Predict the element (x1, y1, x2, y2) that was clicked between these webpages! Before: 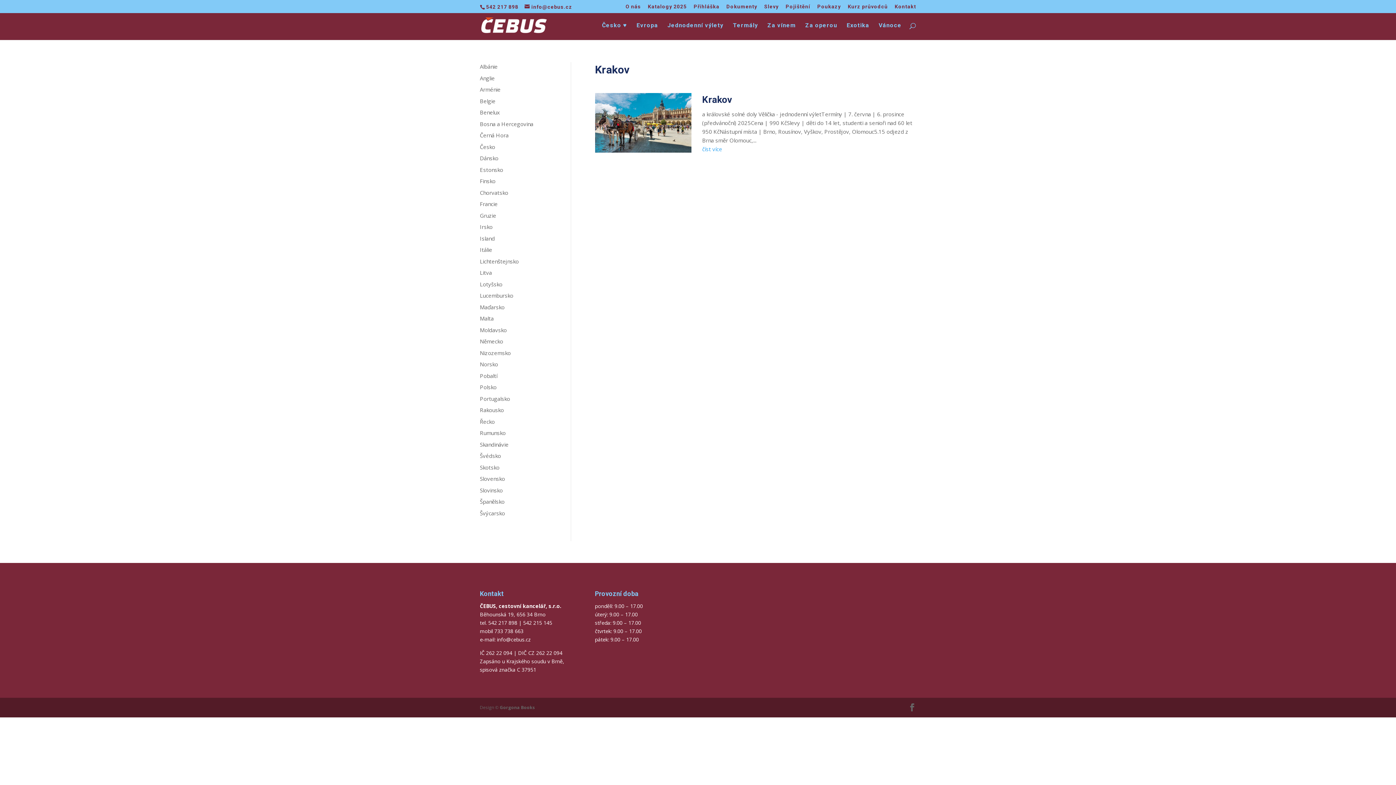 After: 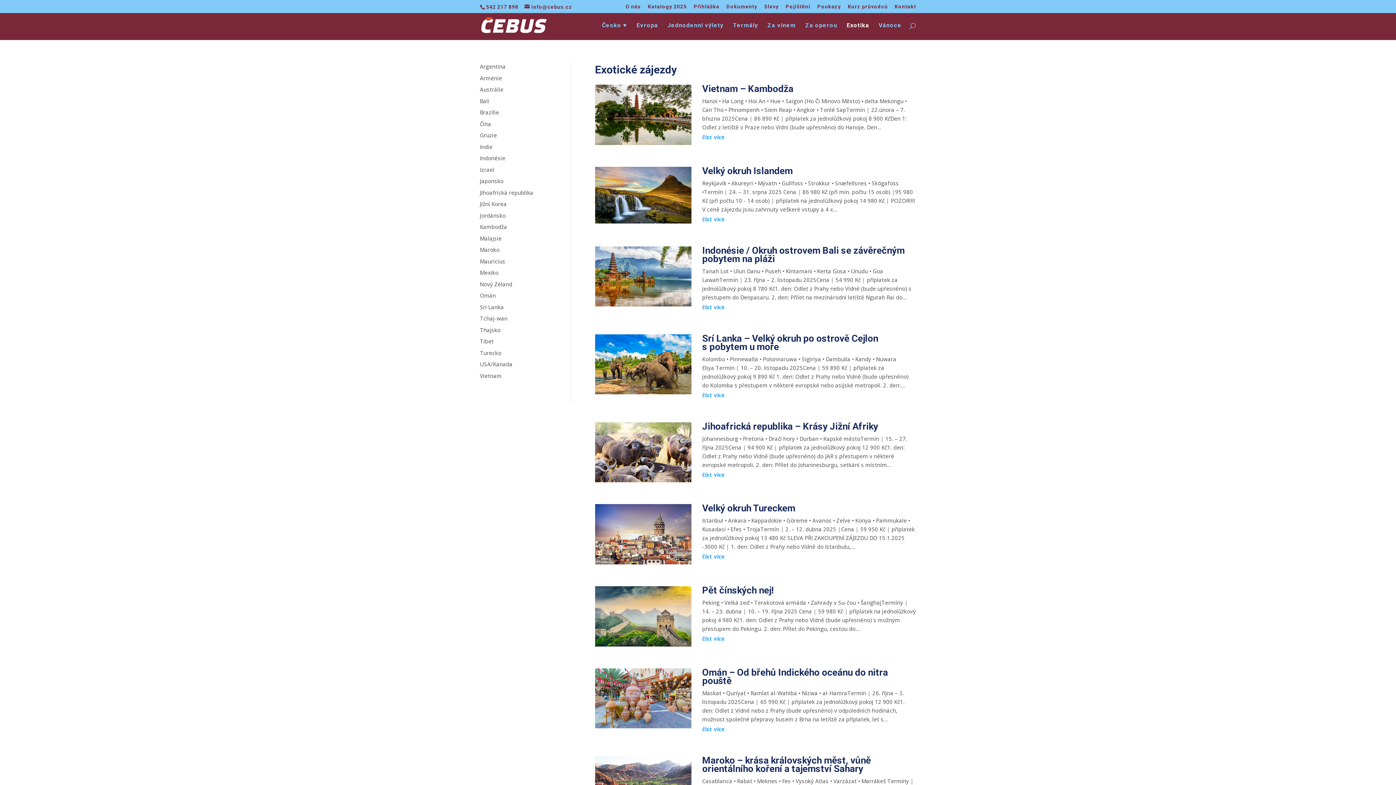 Action: bbox: (846, 22, 869, 40) label: Exotika